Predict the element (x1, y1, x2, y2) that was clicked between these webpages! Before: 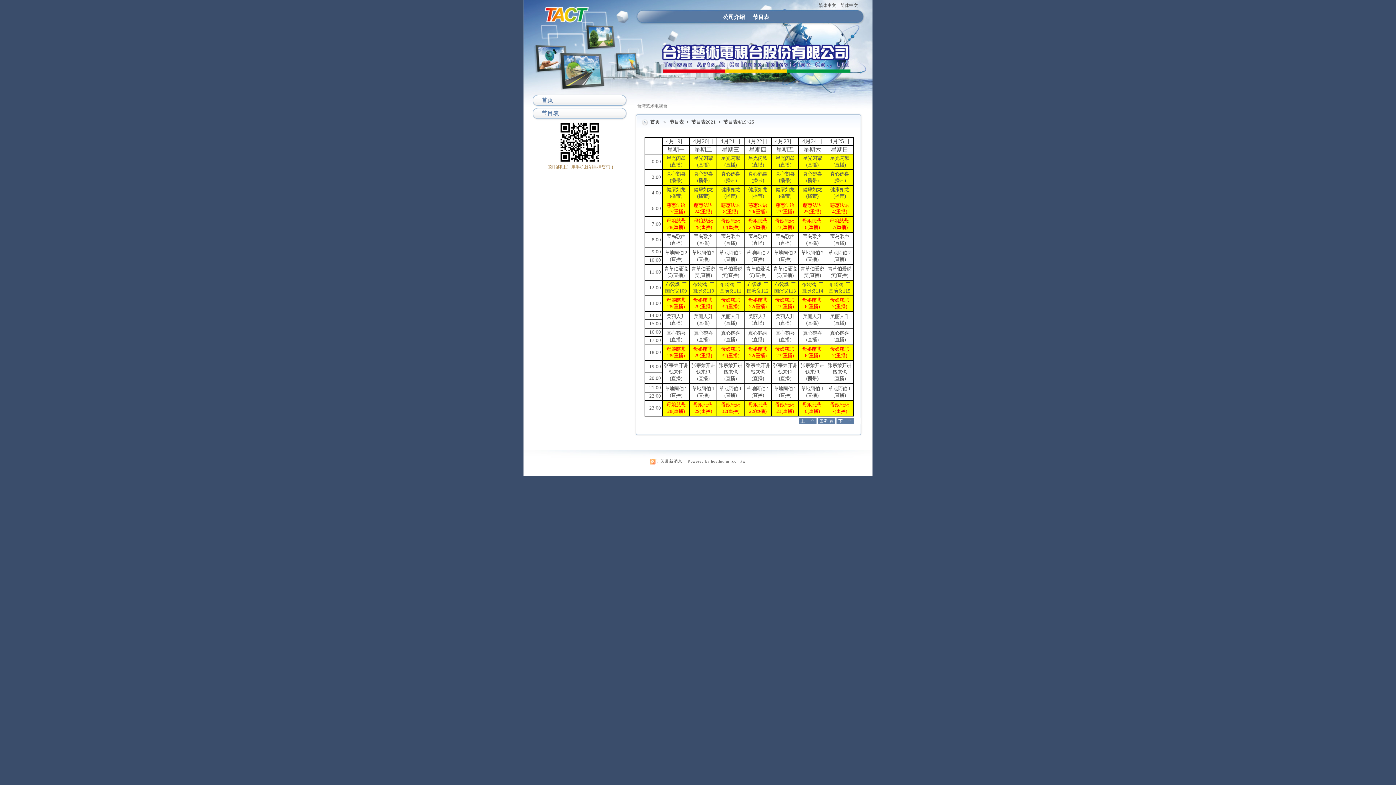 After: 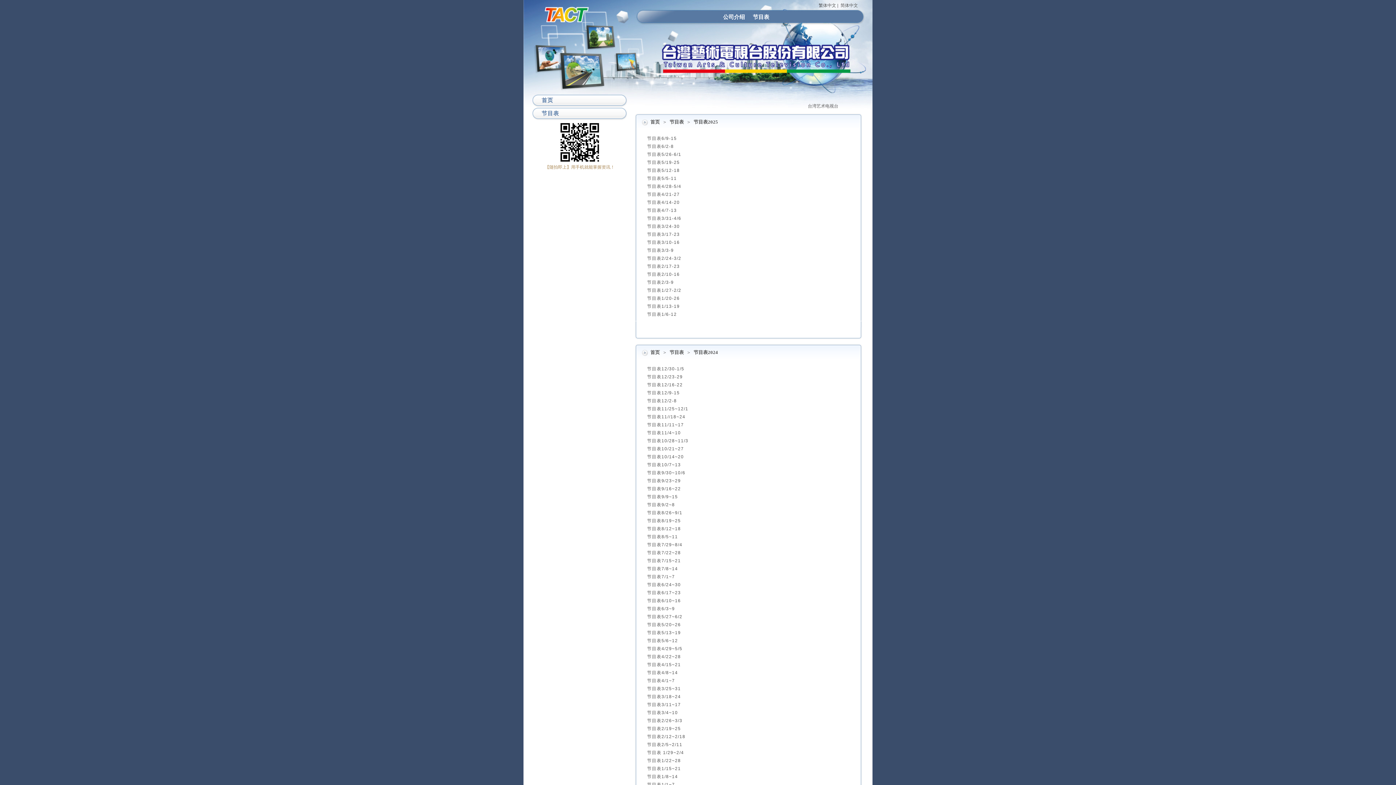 Action: bbox: (817, 418, 835, 424) label: 回列表